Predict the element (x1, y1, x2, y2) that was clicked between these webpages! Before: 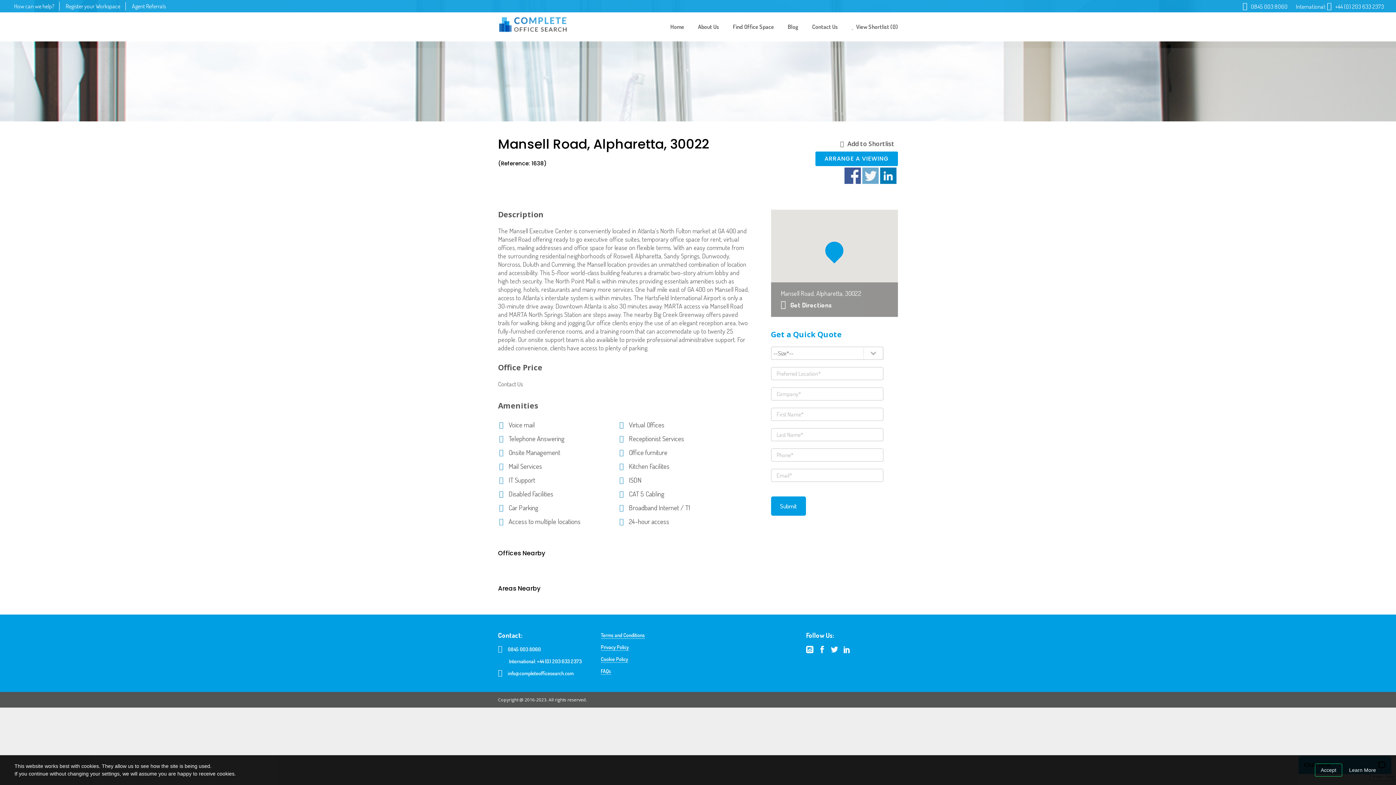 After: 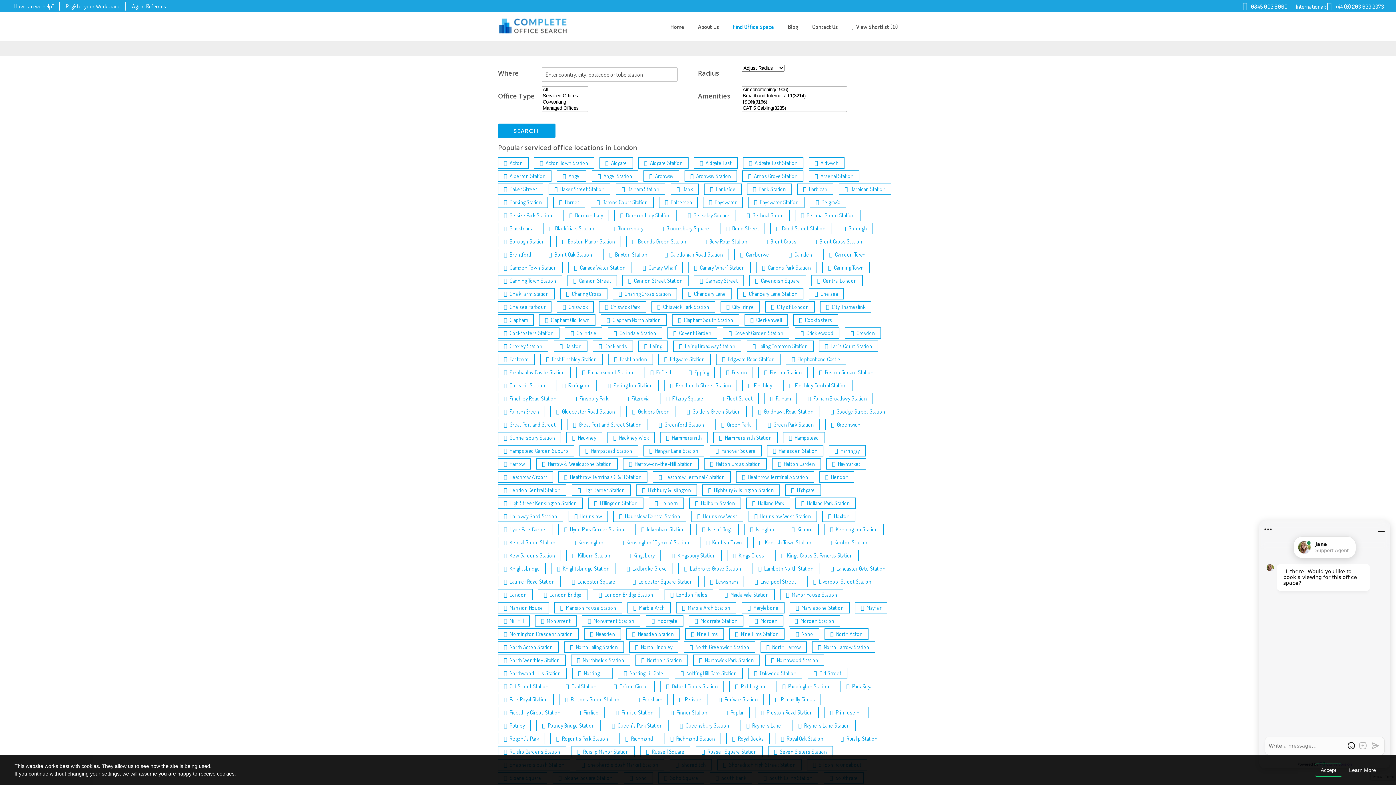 Action: bbox: (726, 12, 781, 41) label: Find Office Space